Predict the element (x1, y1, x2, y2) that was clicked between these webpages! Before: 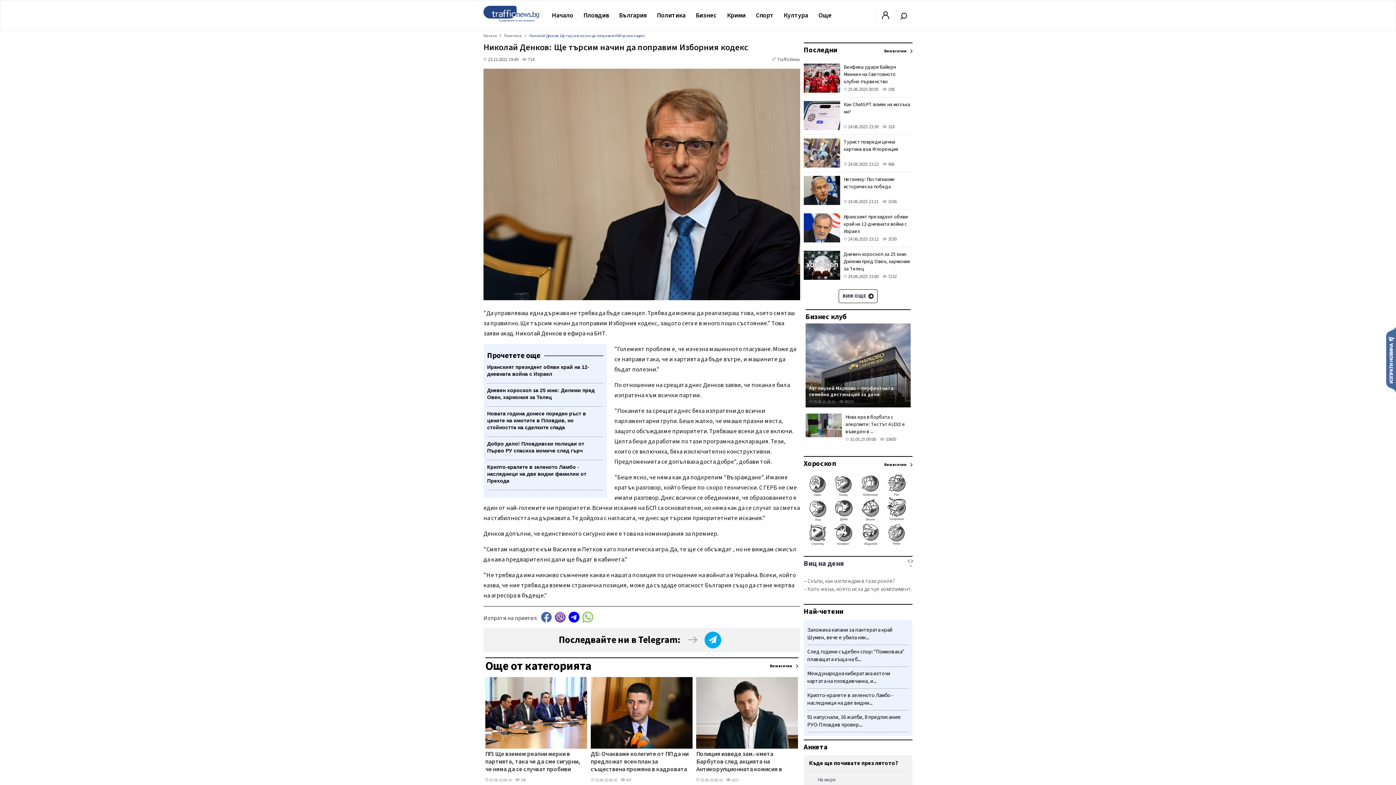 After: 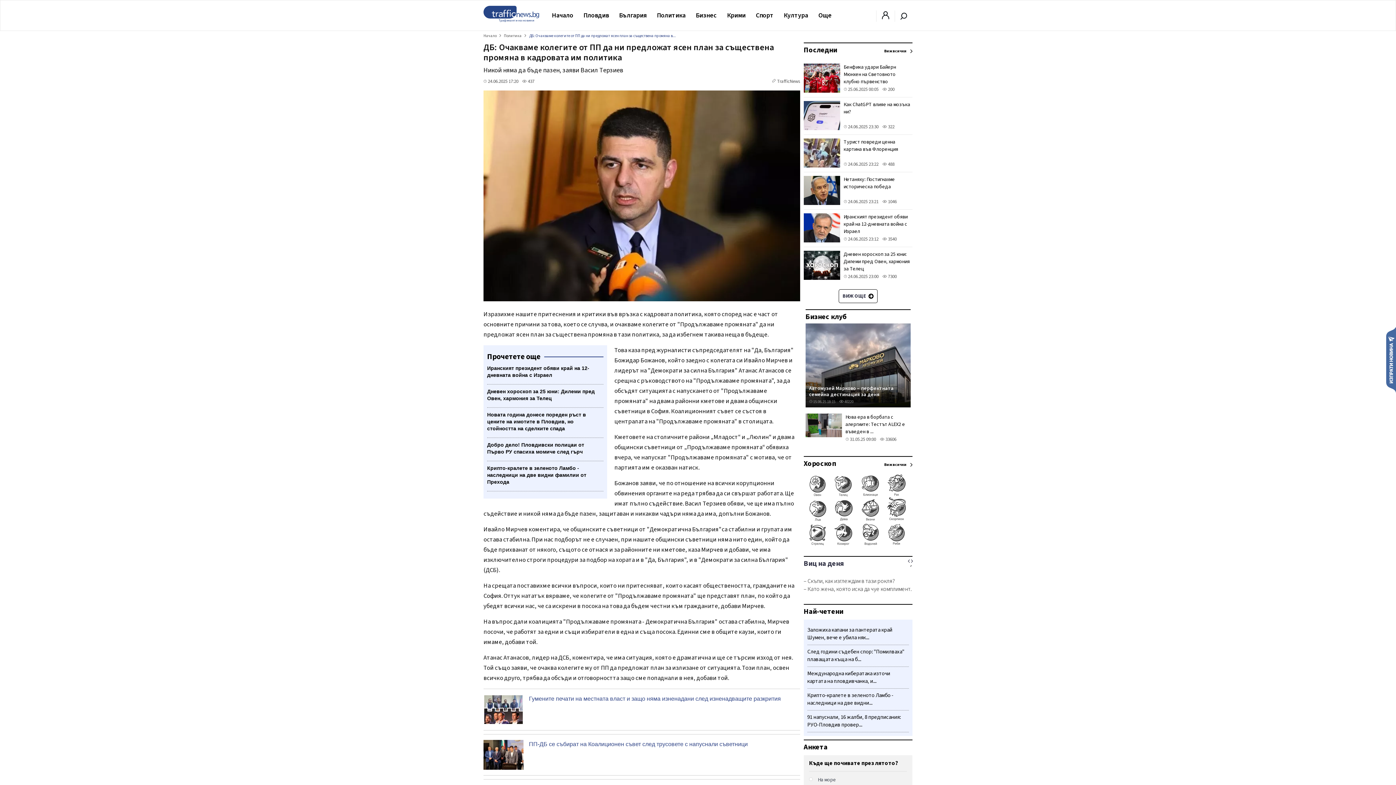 Action: bbox: (590, 677, 692, 748)